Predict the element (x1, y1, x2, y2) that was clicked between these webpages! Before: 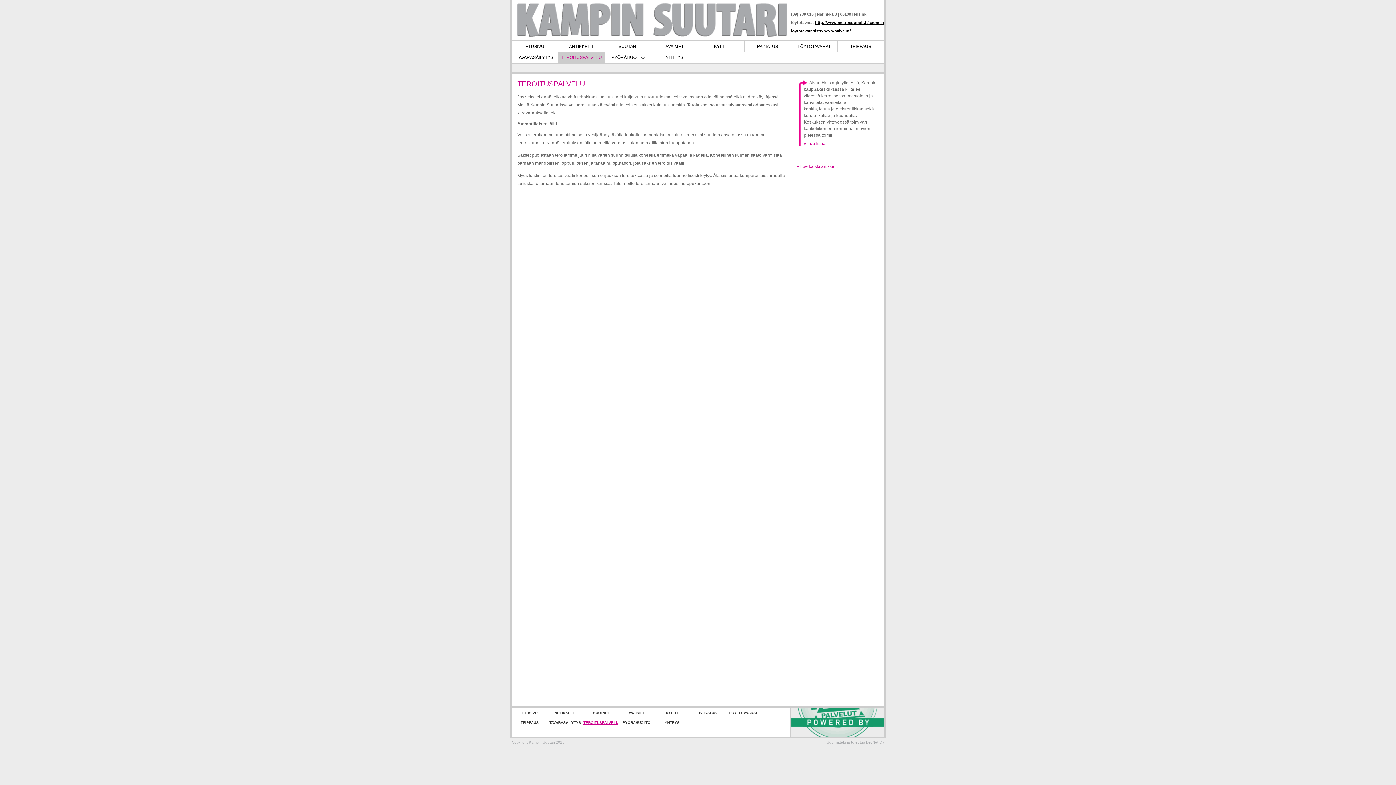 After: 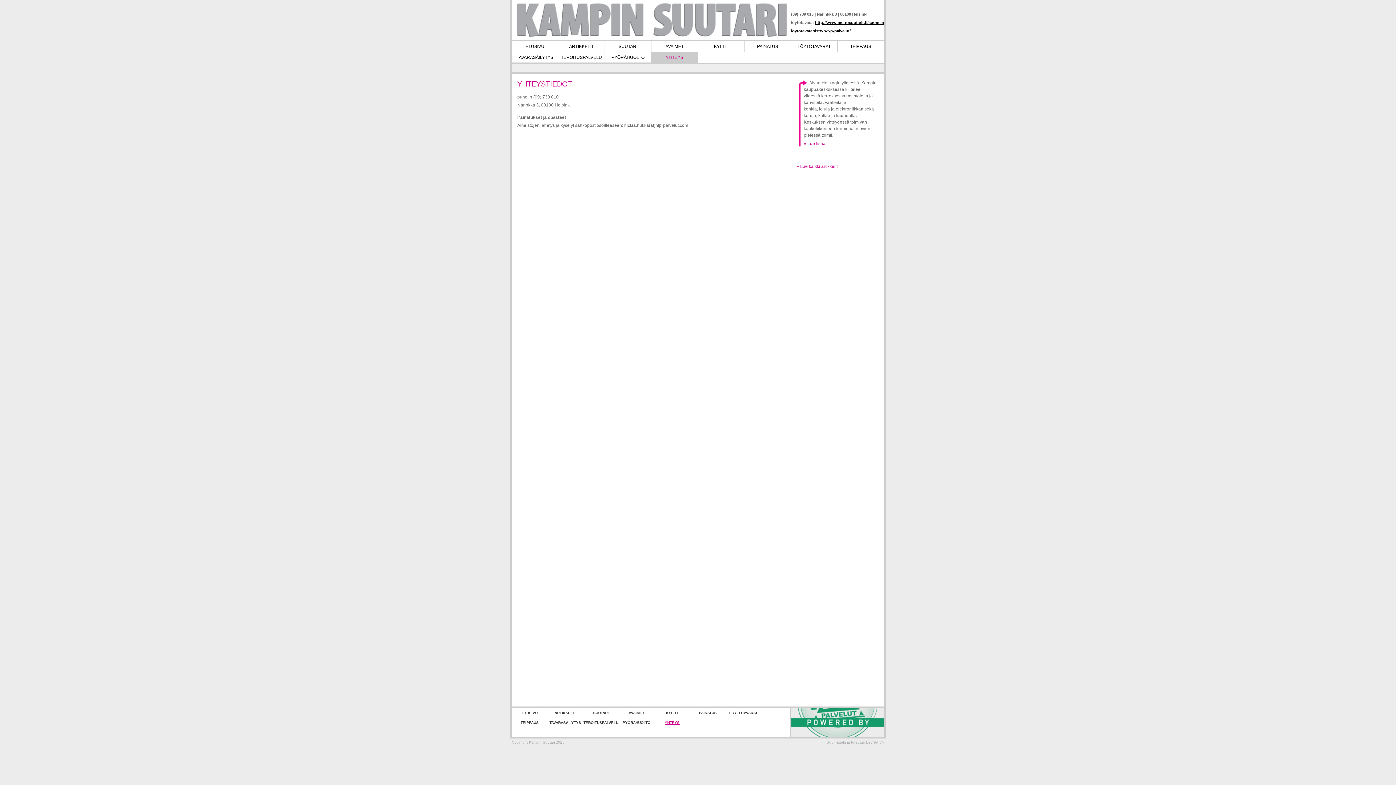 Action: bbox: (654, 718, 690, 728) label: YHTEYS